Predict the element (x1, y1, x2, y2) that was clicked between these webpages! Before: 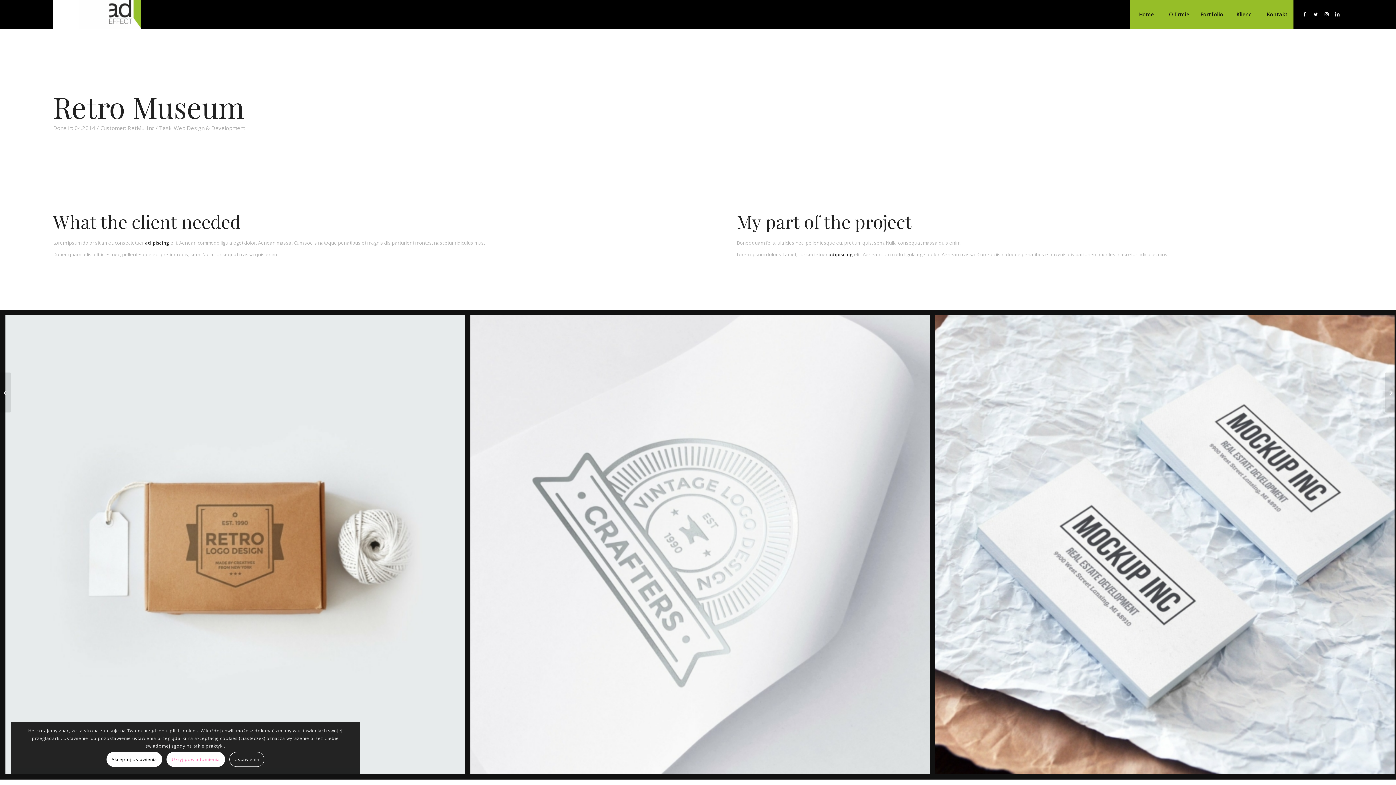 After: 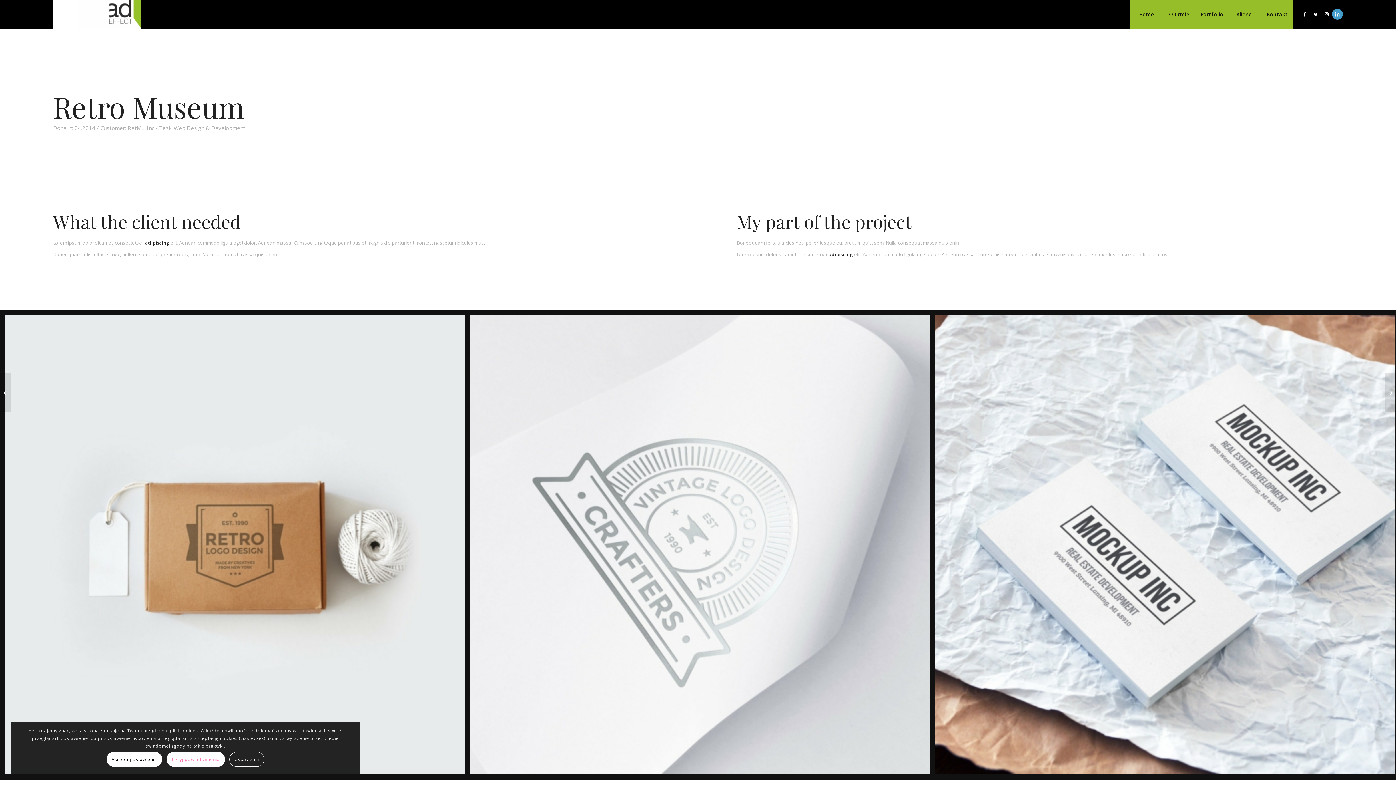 Action: label: Link to LinkedIn bbox: (1332, 8, 1343, 19)